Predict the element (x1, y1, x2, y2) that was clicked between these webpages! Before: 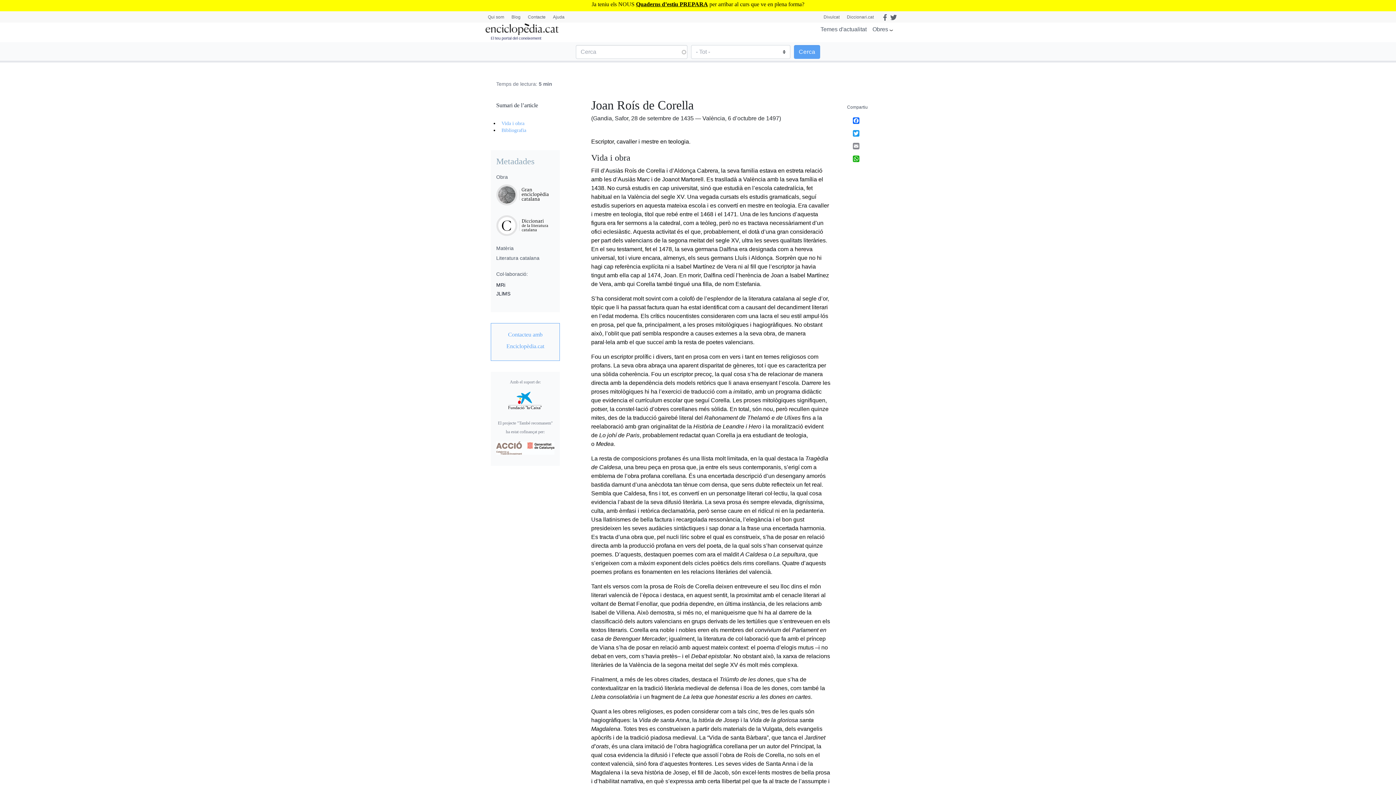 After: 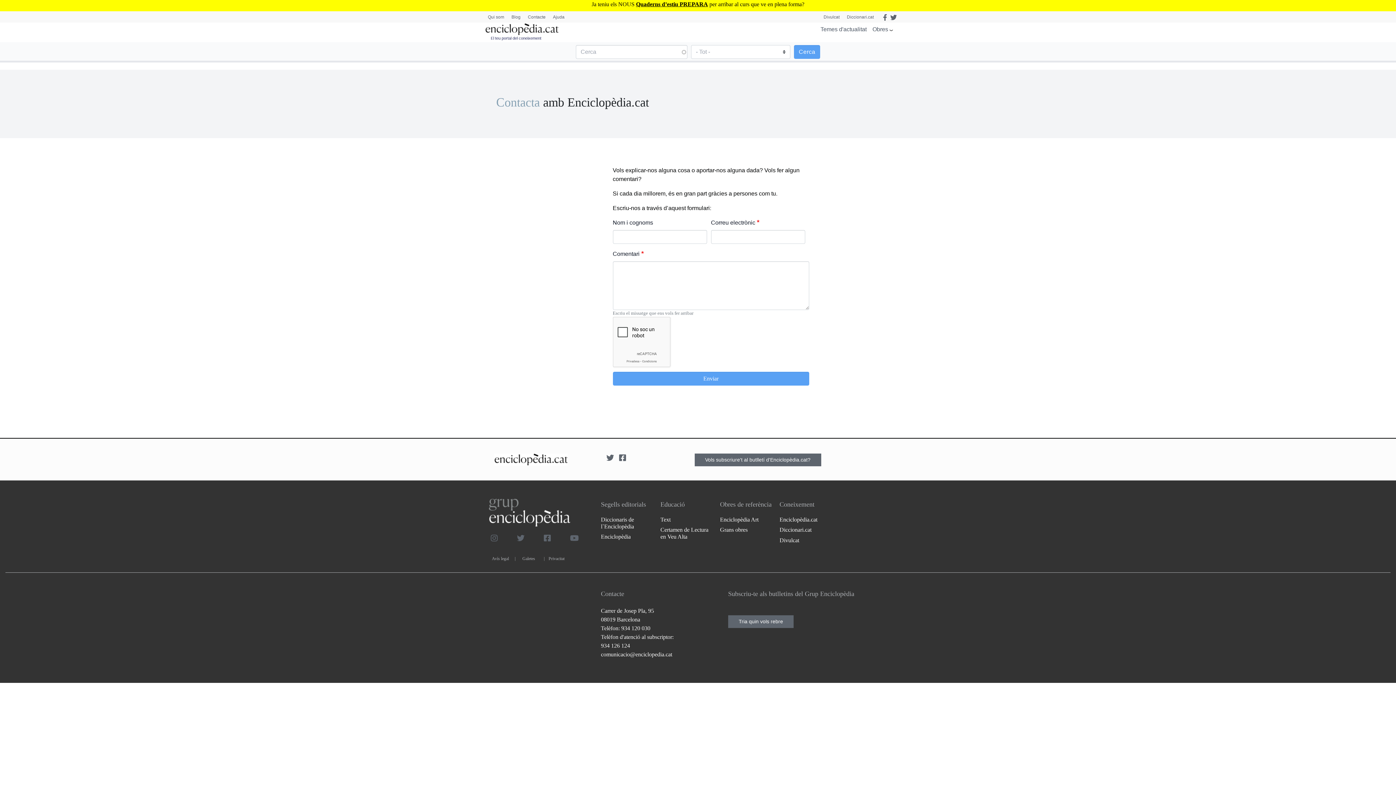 Action: bbox: (524, 12, 549, 22) label: Contacte